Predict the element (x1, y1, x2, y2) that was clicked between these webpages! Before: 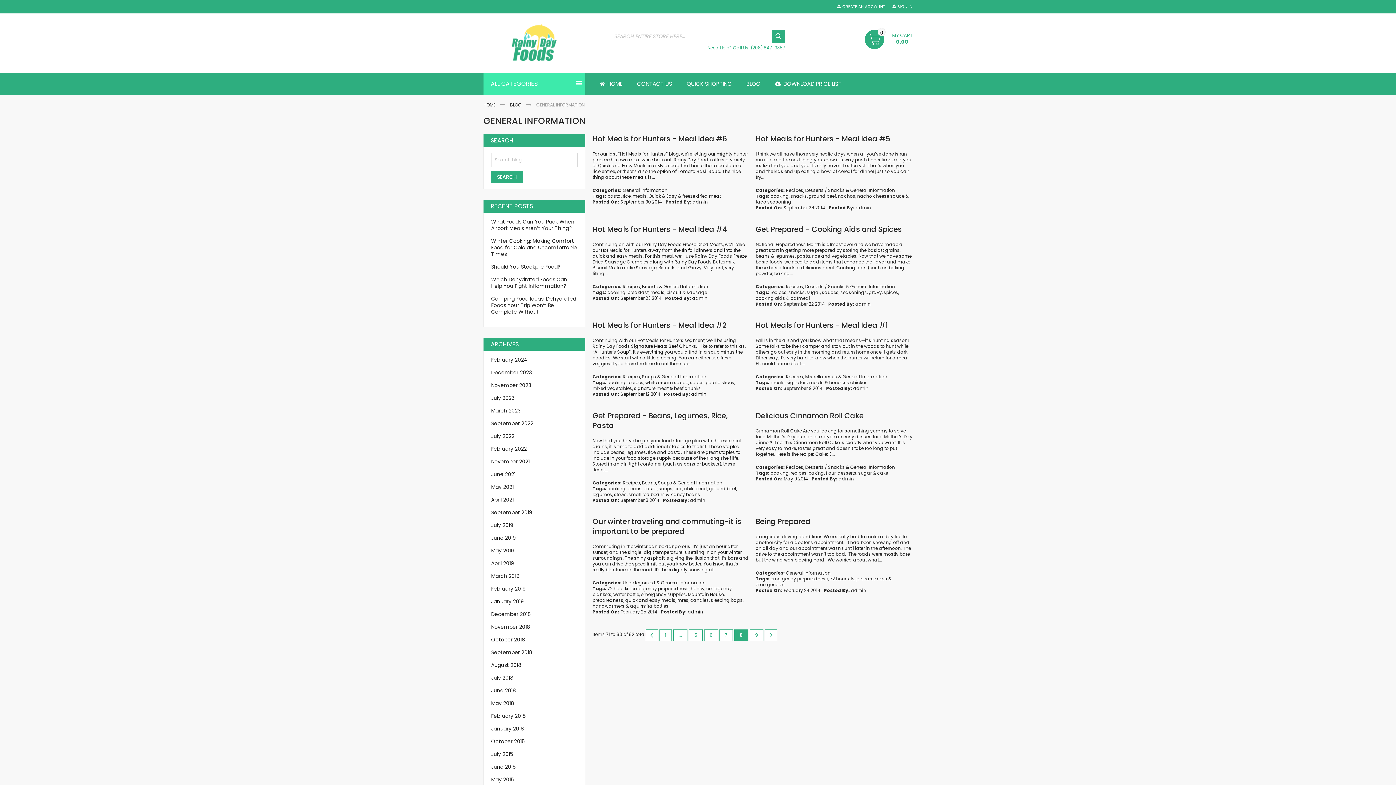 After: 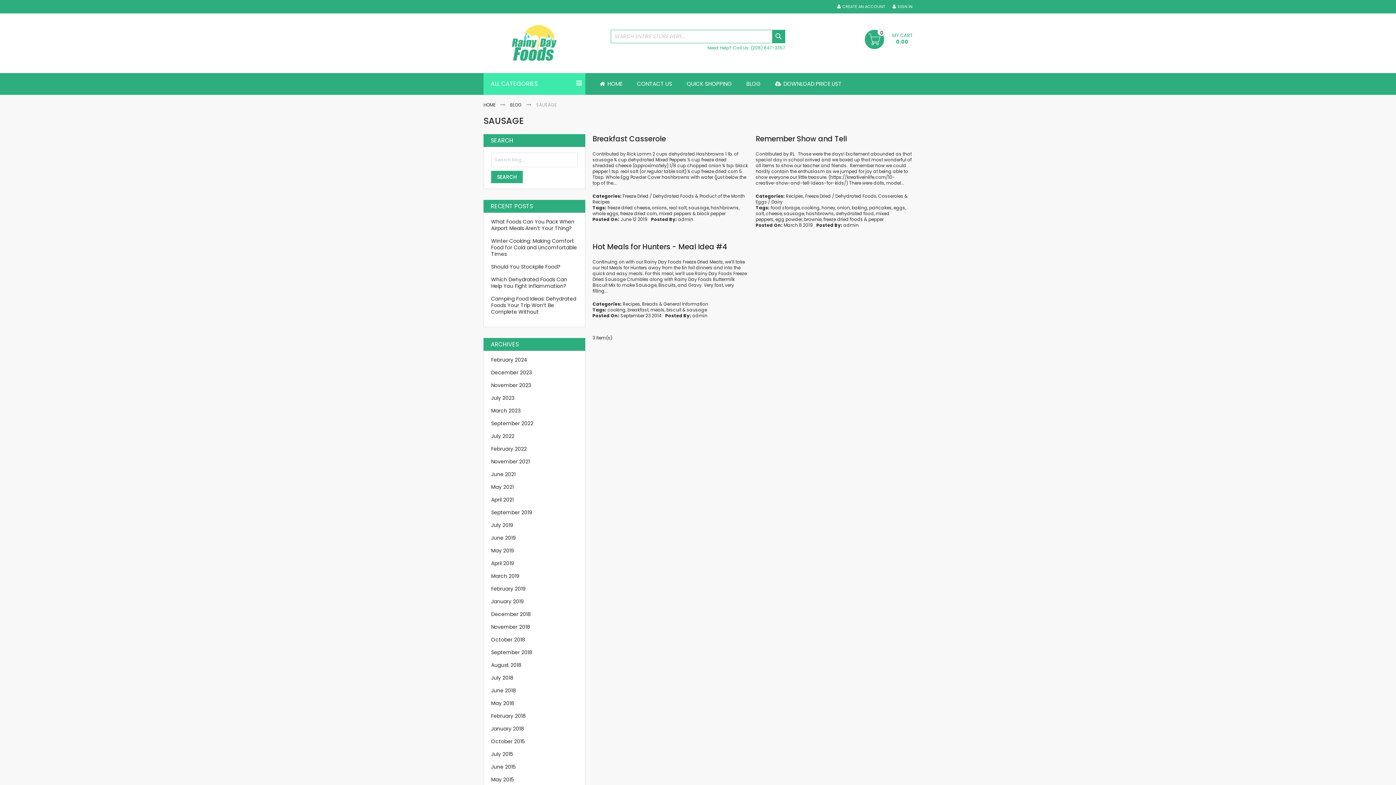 Action: label: sausage bbox: (686, 289, 707, 295)